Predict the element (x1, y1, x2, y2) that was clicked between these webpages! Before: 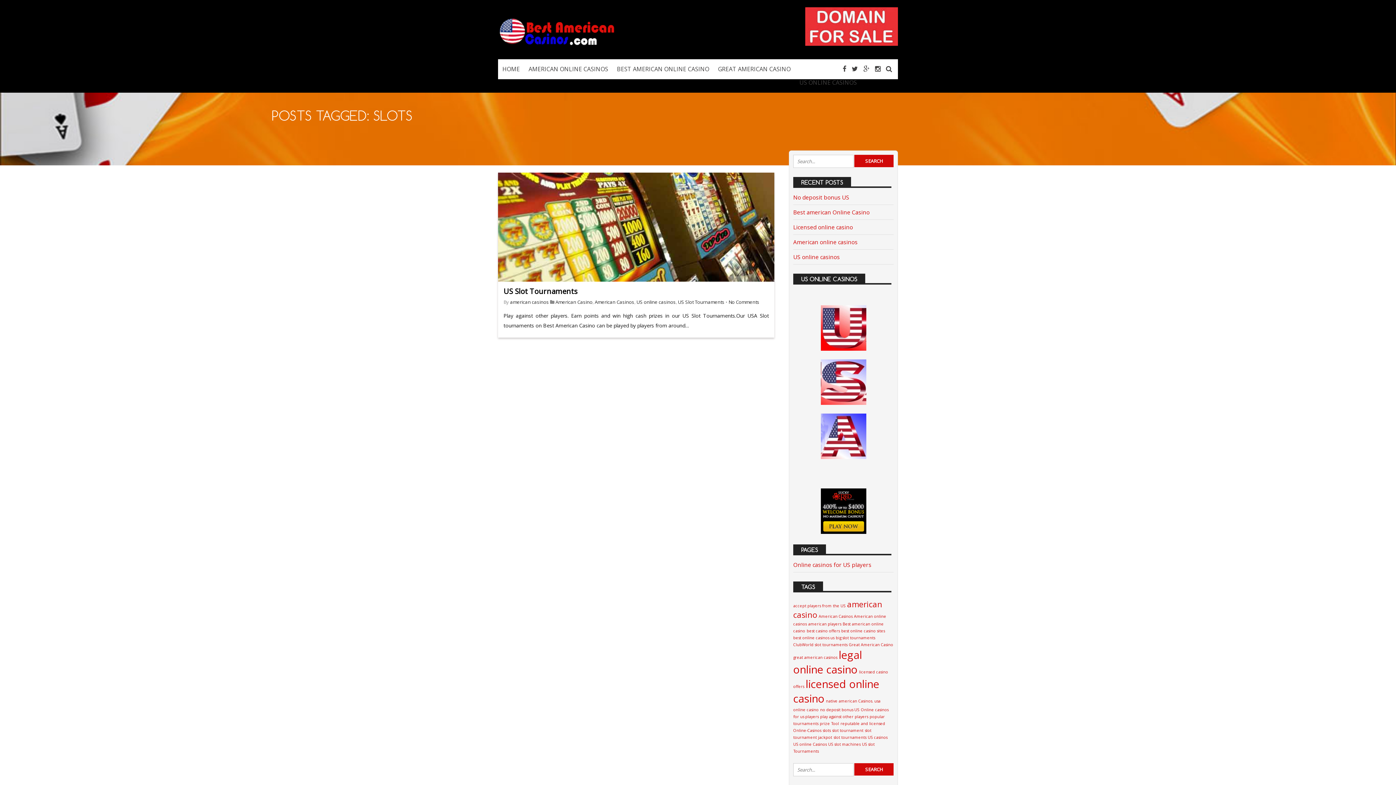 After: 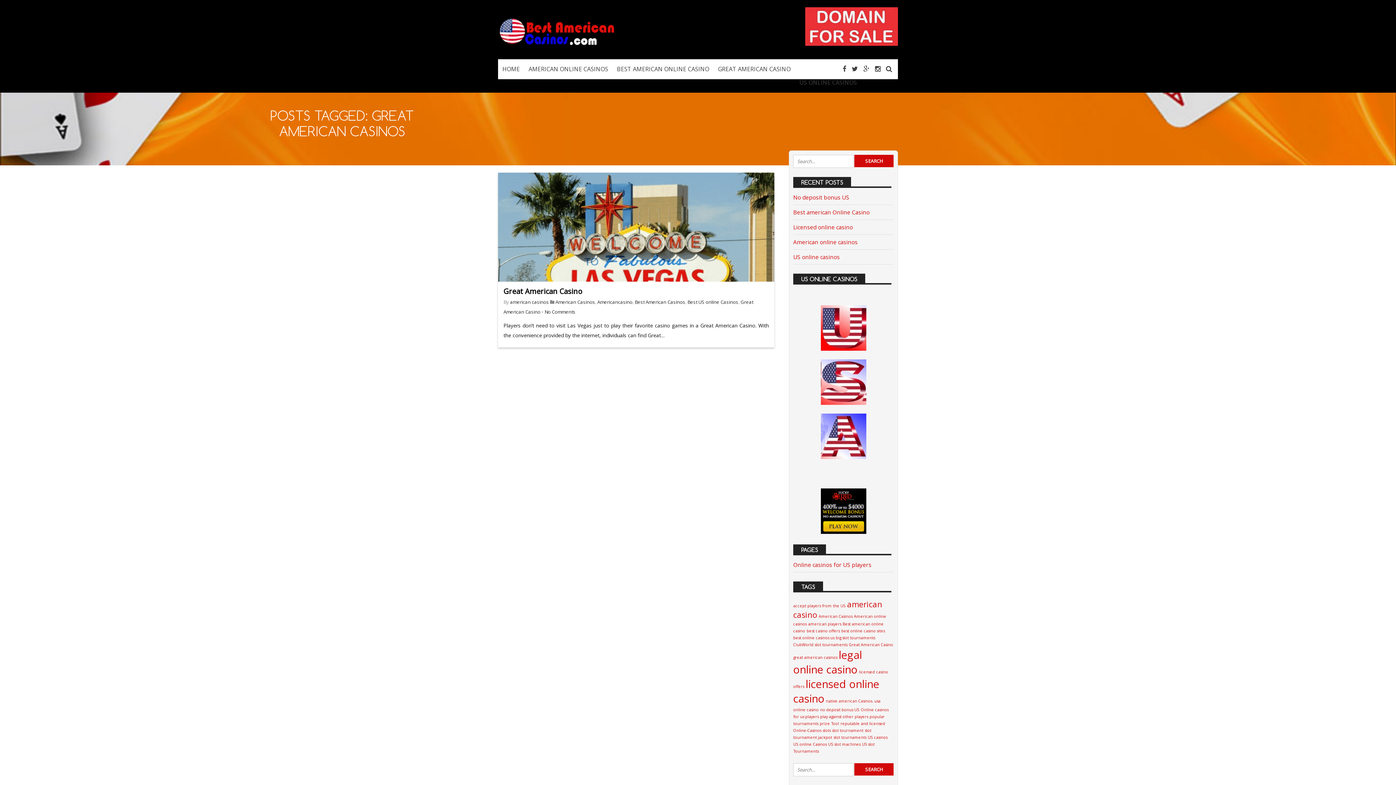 Action: bbox: (793, 655, 837, 660) label: great american casinos (1 item)